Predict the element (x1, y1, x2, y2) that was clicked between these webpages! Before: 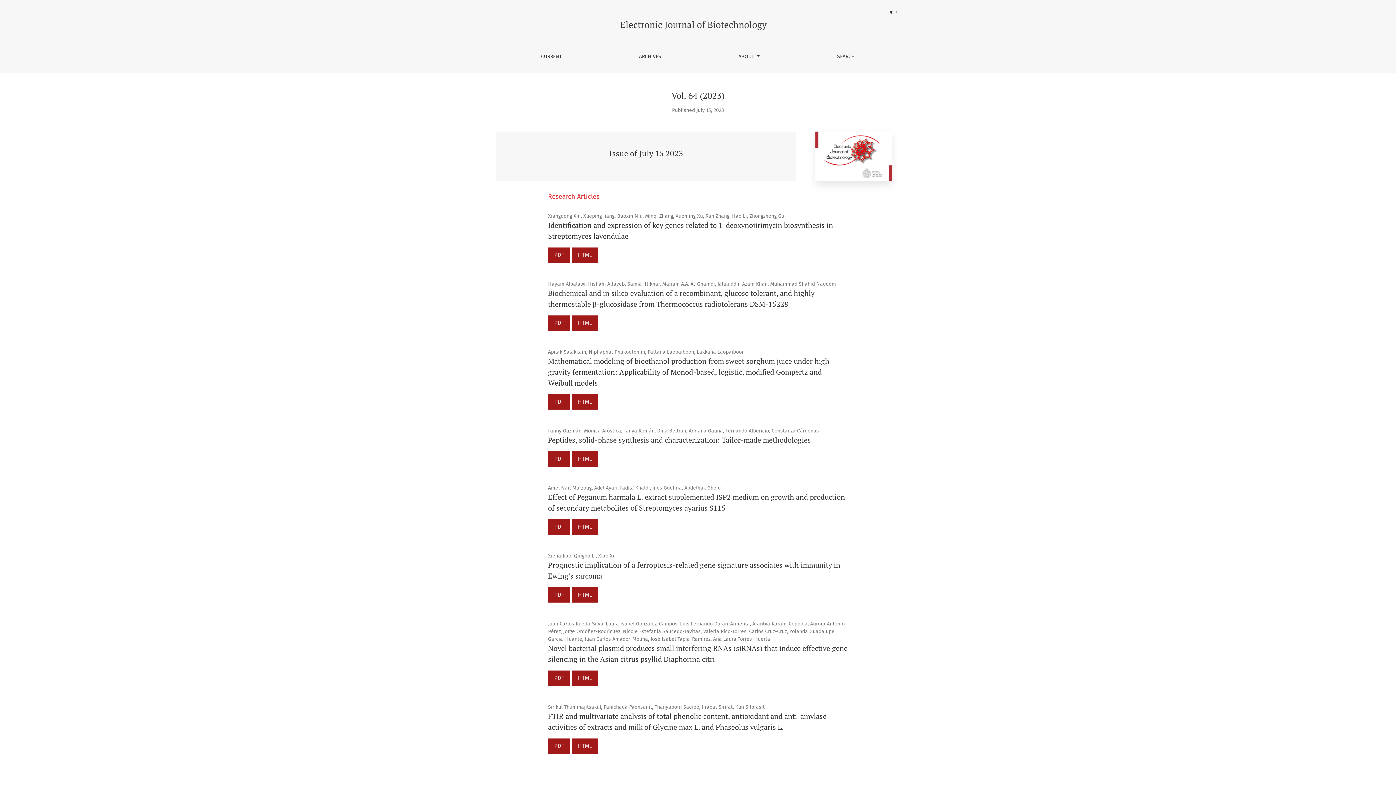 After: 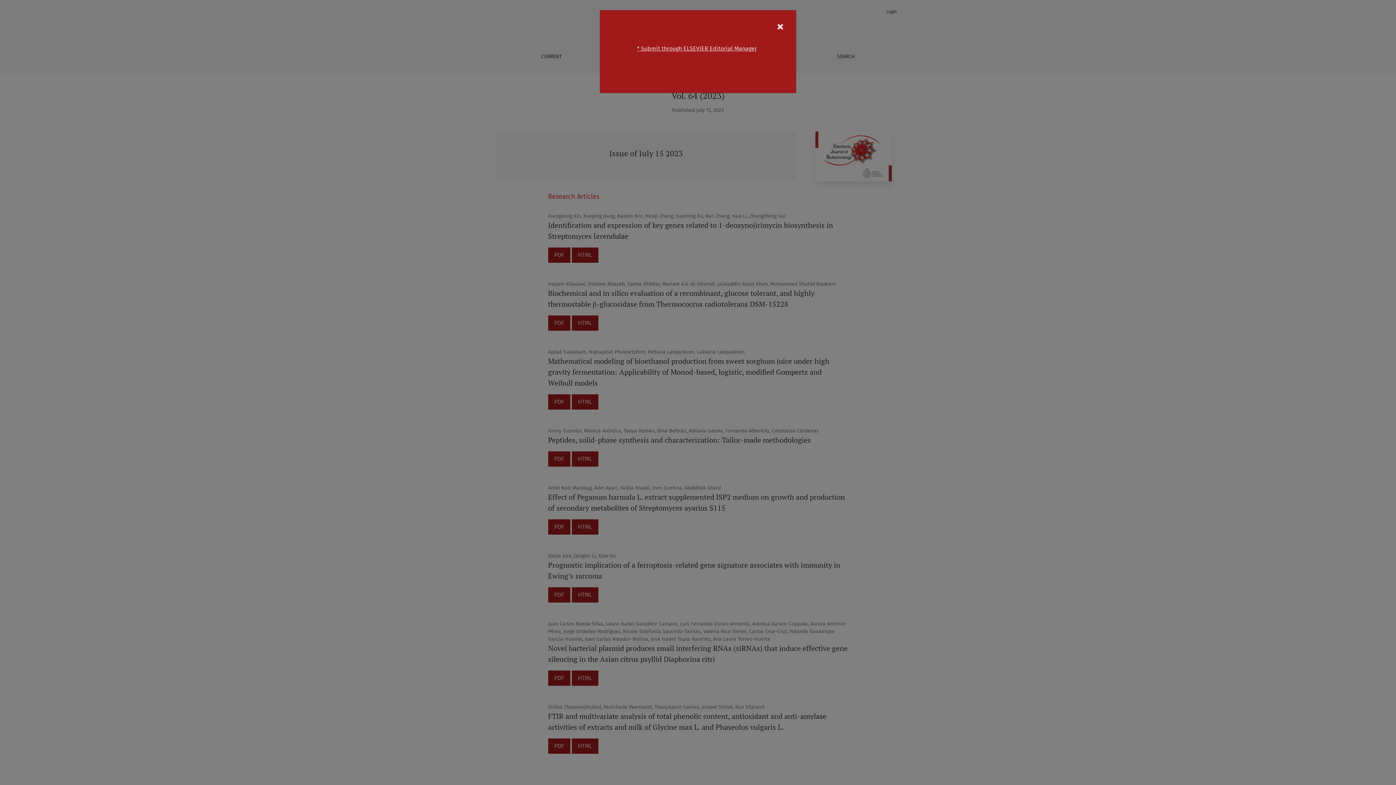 Action: bbox: (884, 5, 899, 17) label: Login